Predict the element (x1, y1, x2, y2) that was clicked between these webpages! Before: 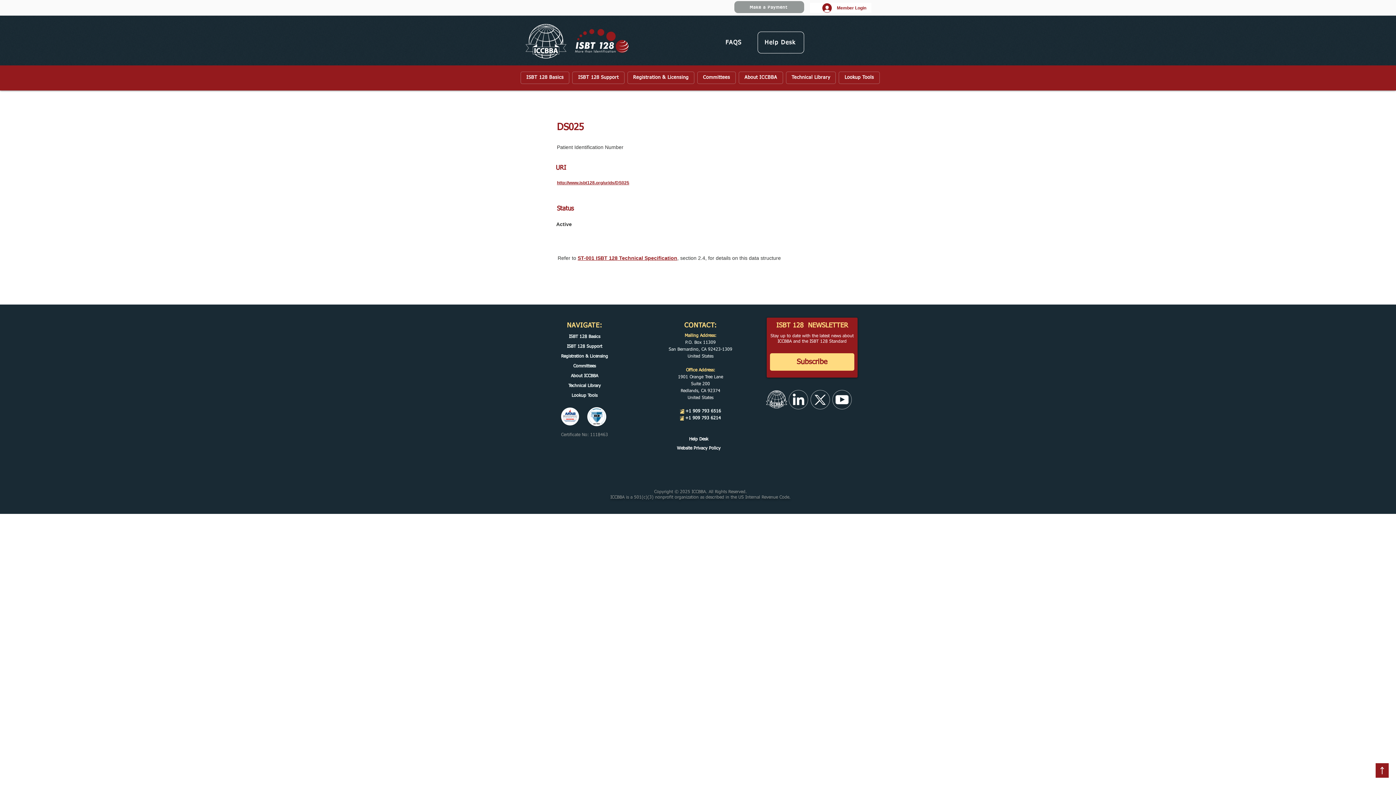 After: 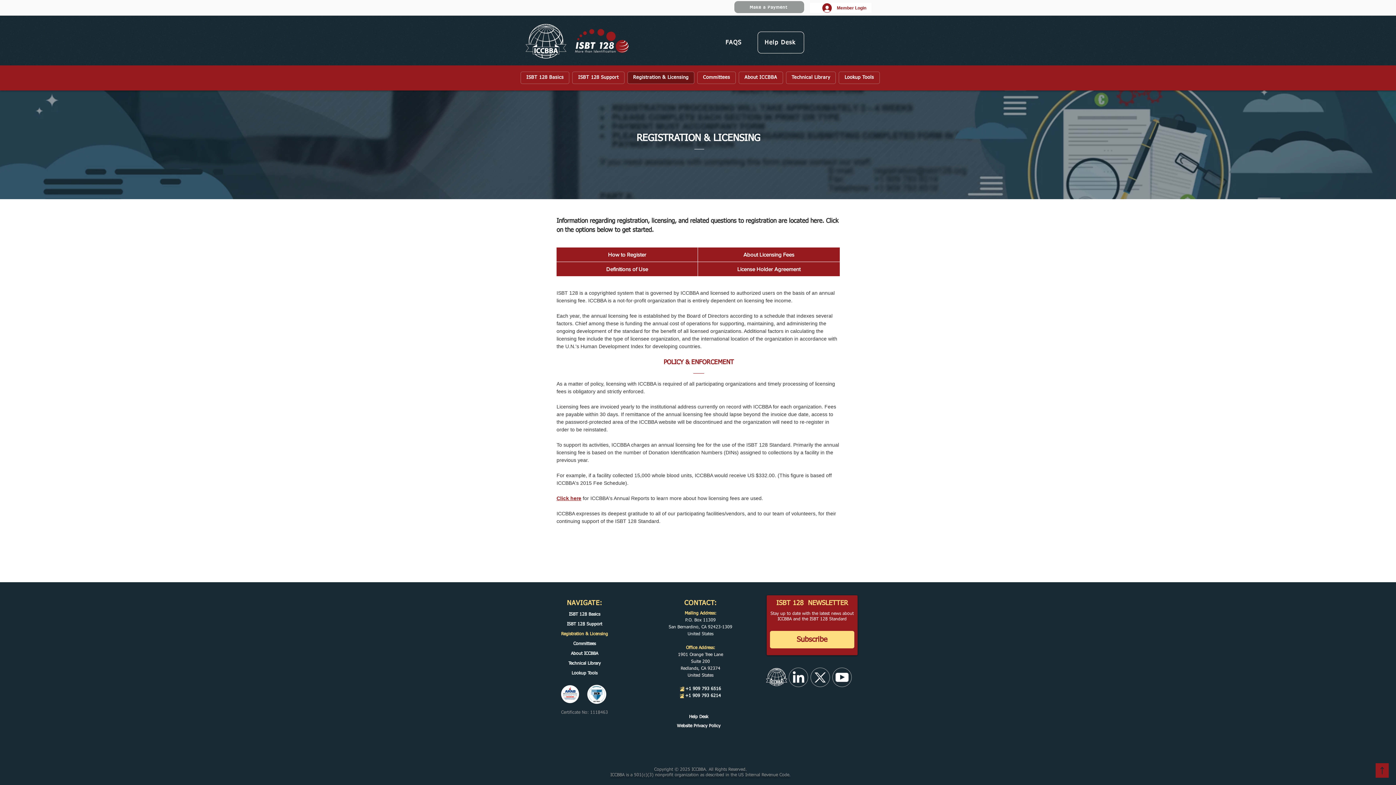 Action: label: Registration & Licensing bbox: (539, 352, 630, 361)